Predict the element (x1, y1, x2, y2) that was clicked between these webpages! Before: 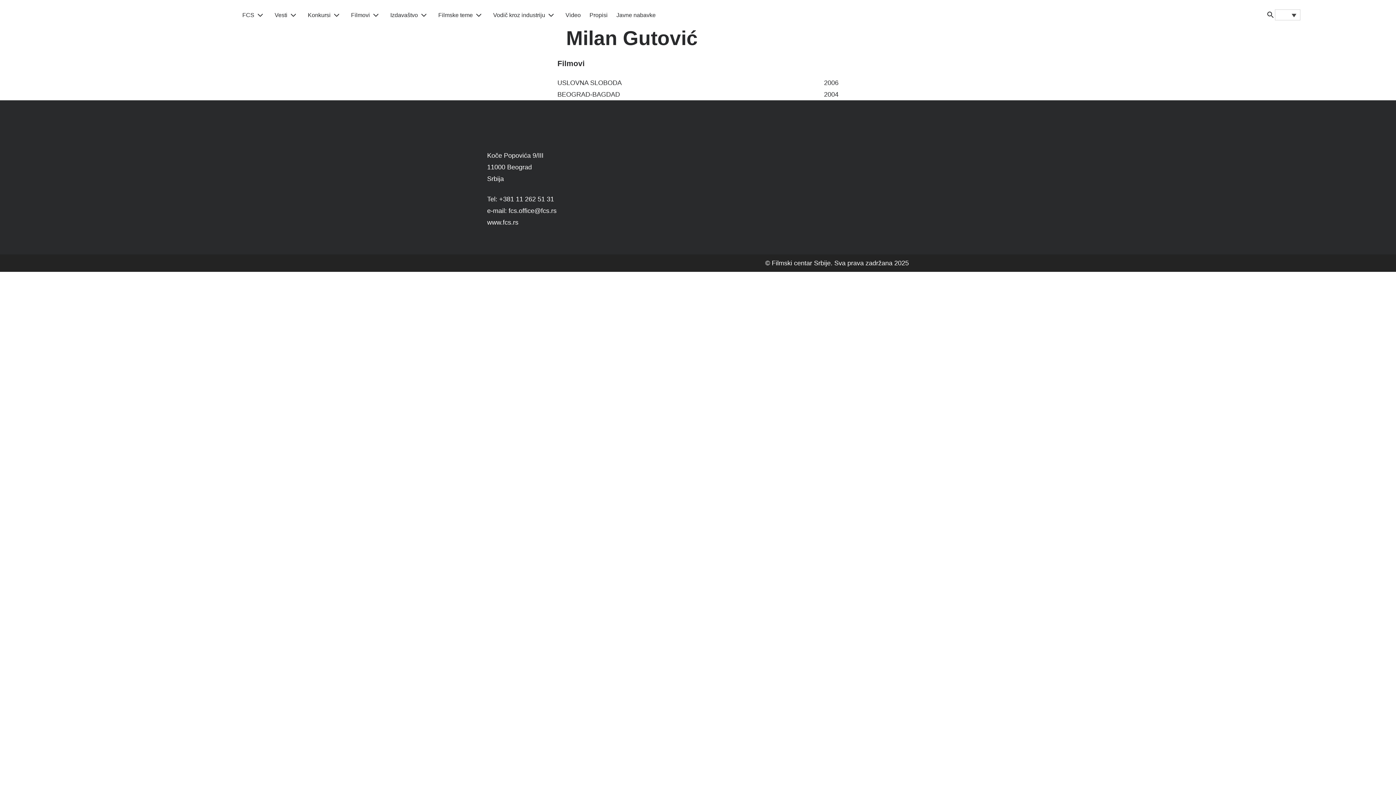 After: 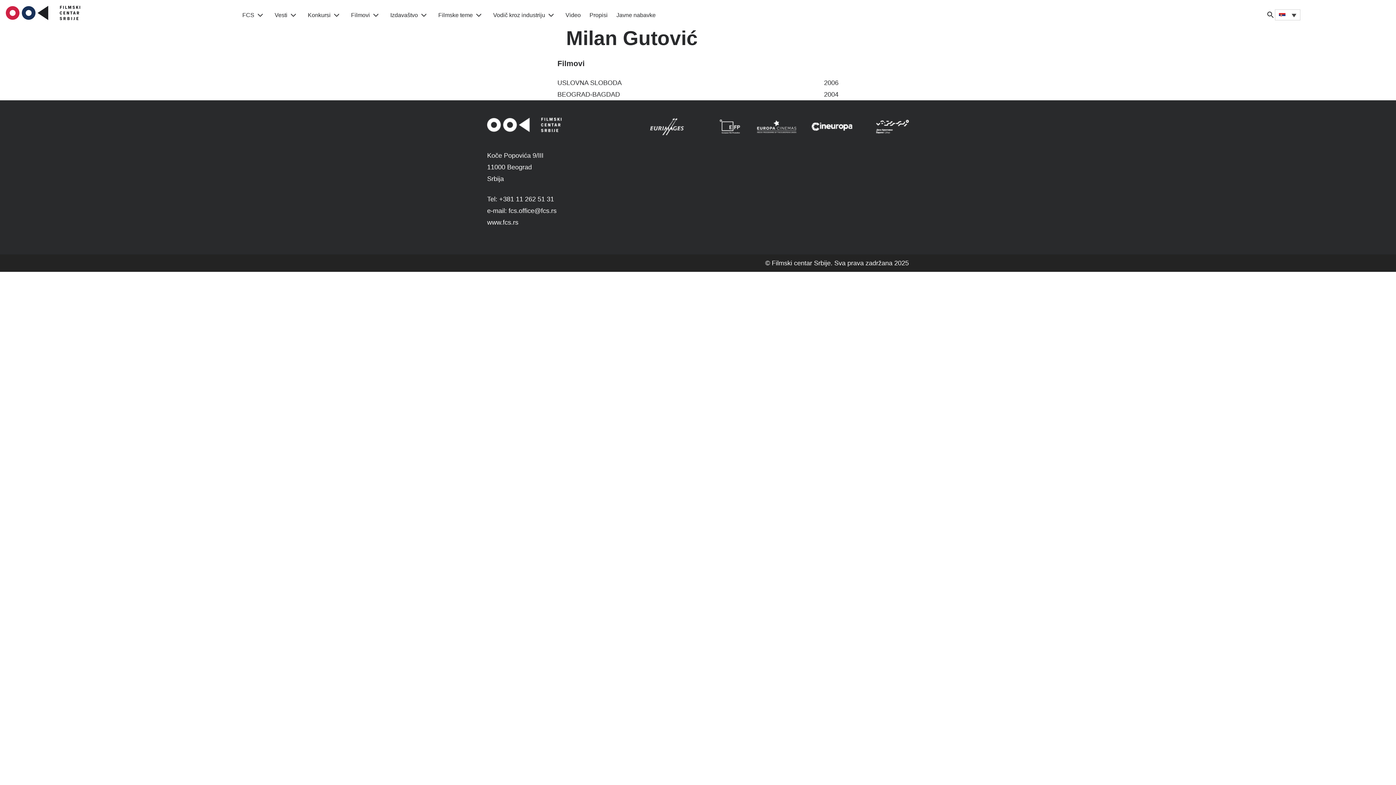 Action: label: FCS bbox: (242, 12, 254, 18)